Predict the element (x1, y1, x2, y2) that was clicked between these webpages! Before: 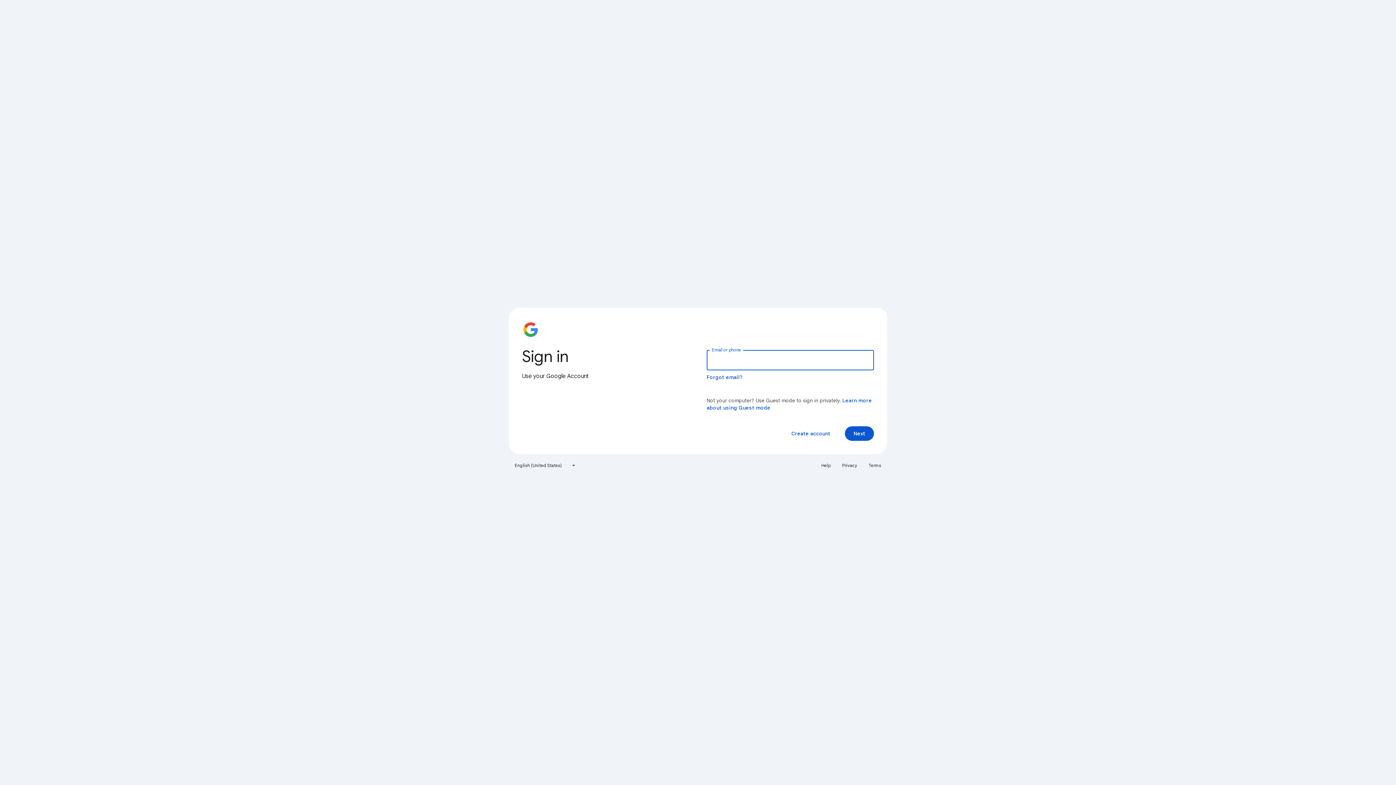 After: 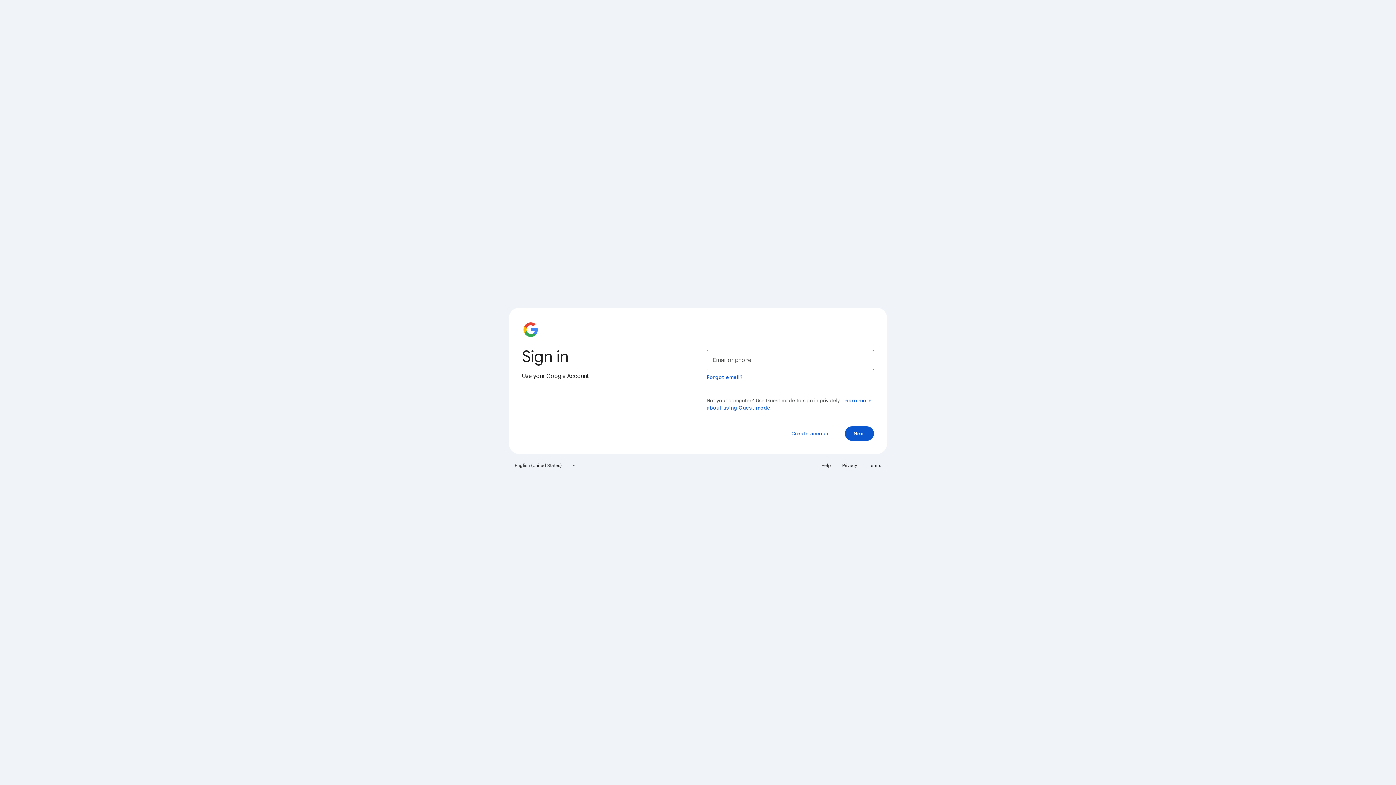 Action: label: Terms bbox: (864, 460, 885, 471)